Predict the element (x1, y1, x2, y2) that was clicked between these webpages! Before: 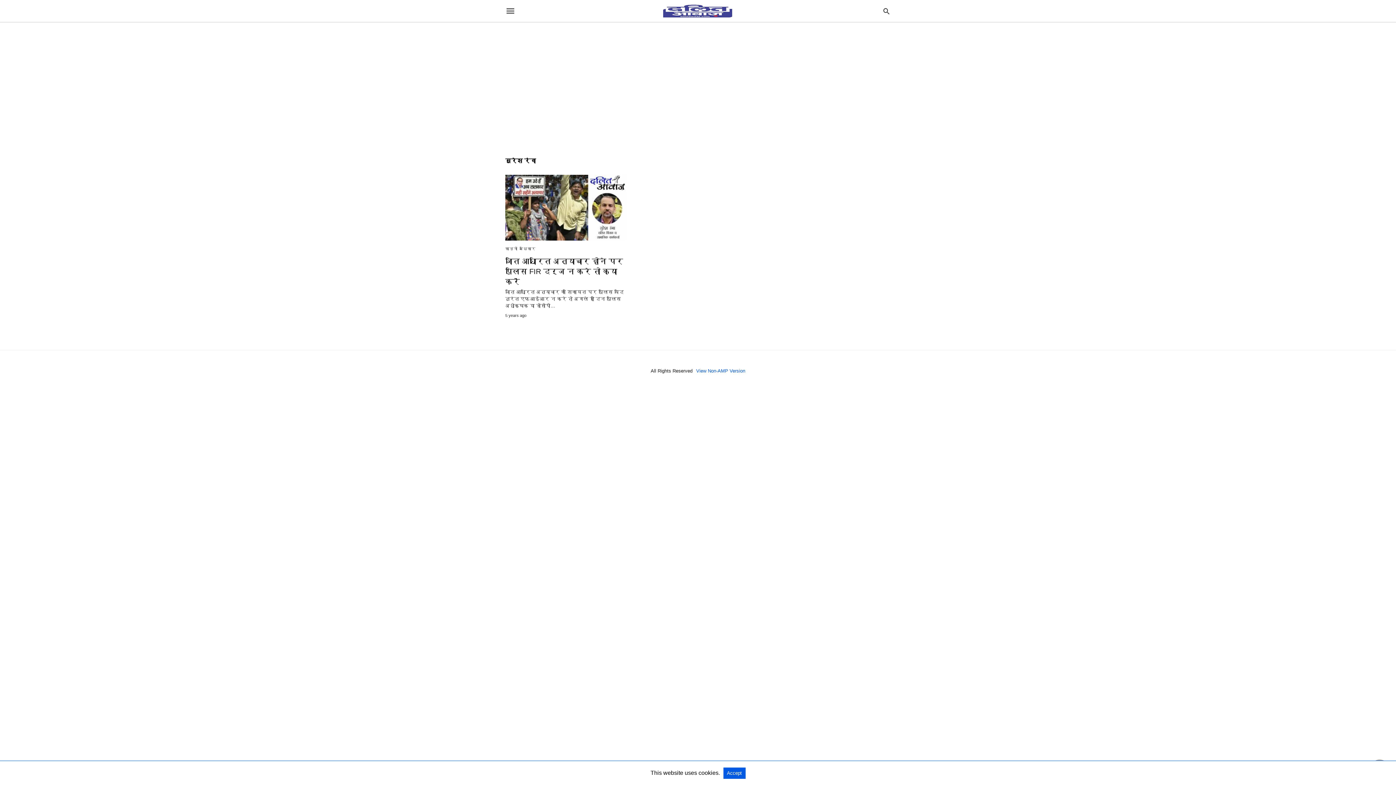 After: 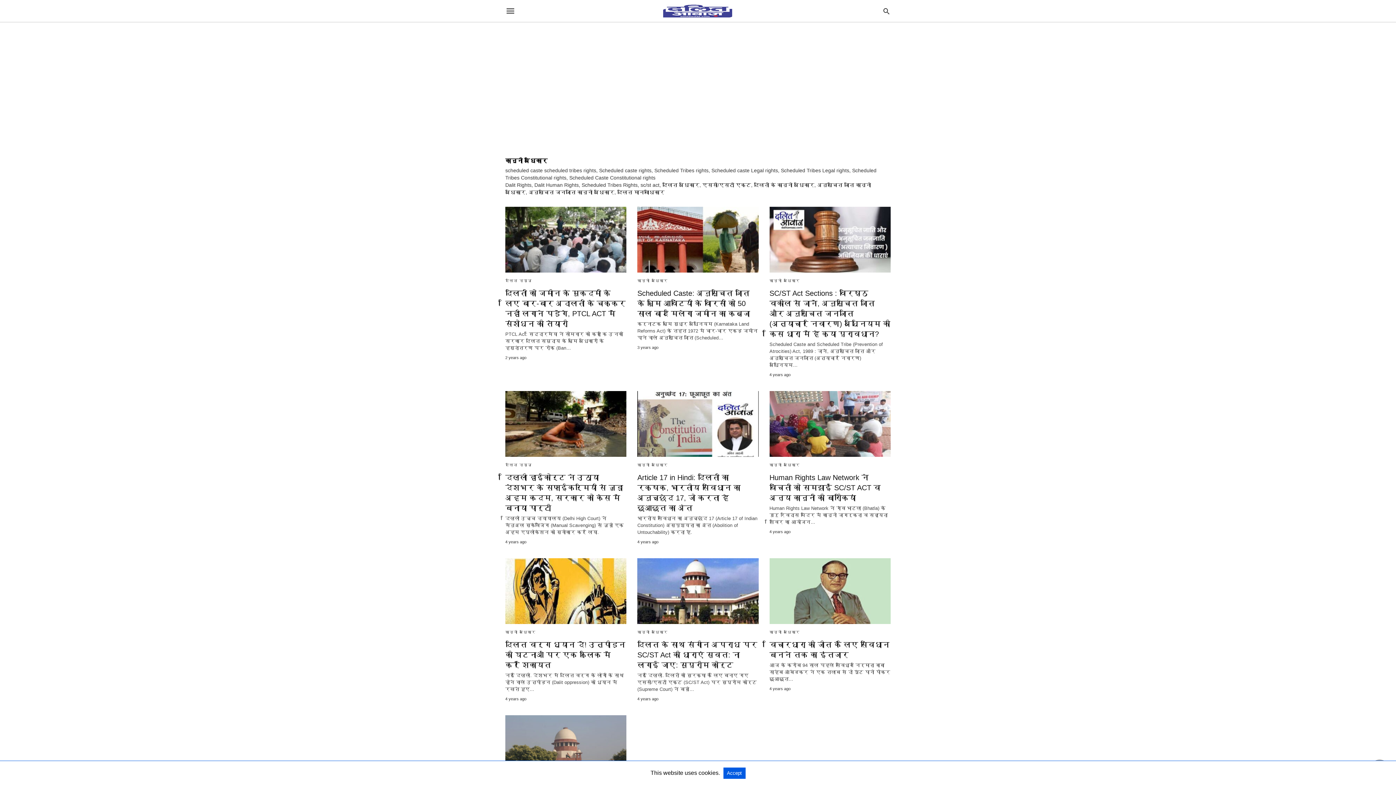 Action: bbox: (505, 246, 536, 250) label: कानूनी अधिकार